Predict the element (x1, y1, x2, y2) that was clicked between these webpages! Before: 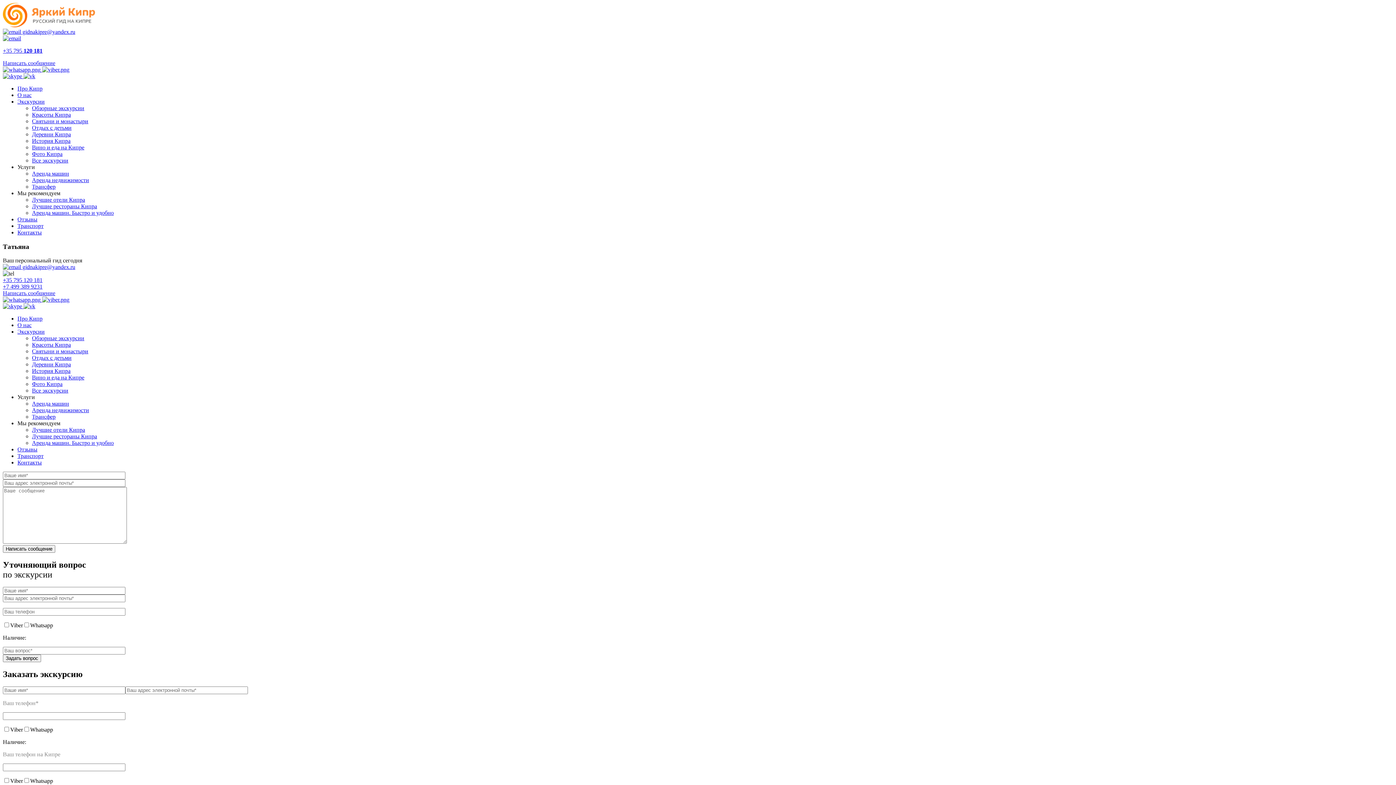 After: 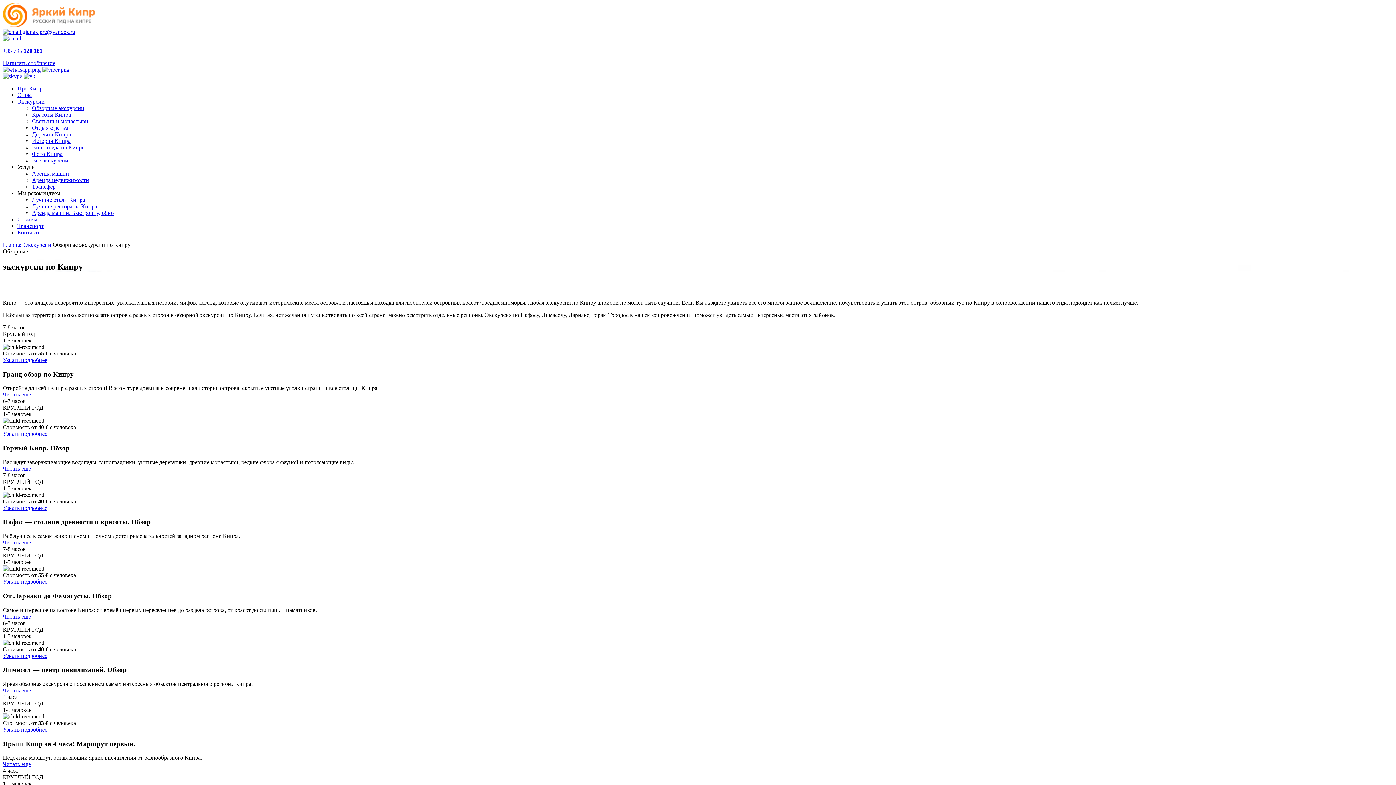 Action: bbox: (32, 335, 84, 341) label: Обзорные экскурсии